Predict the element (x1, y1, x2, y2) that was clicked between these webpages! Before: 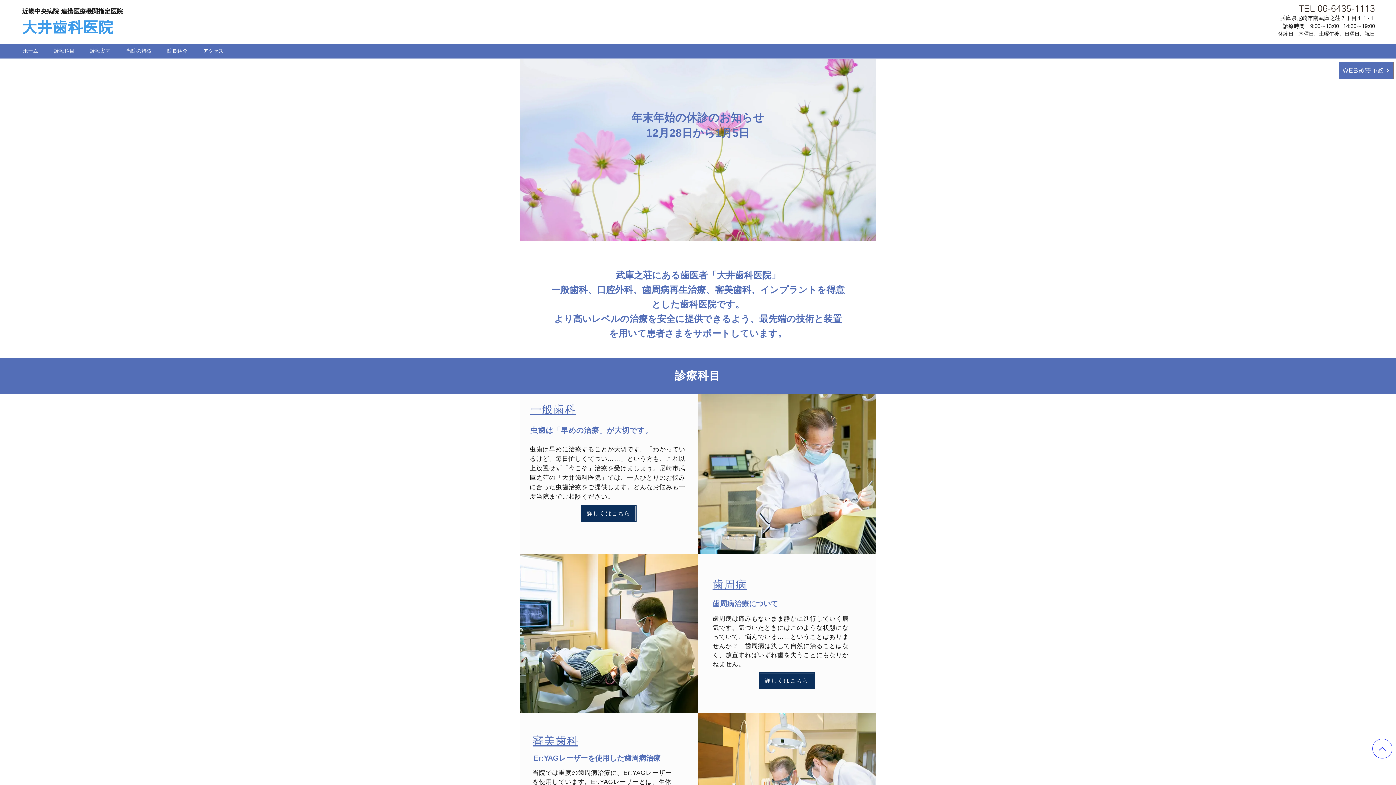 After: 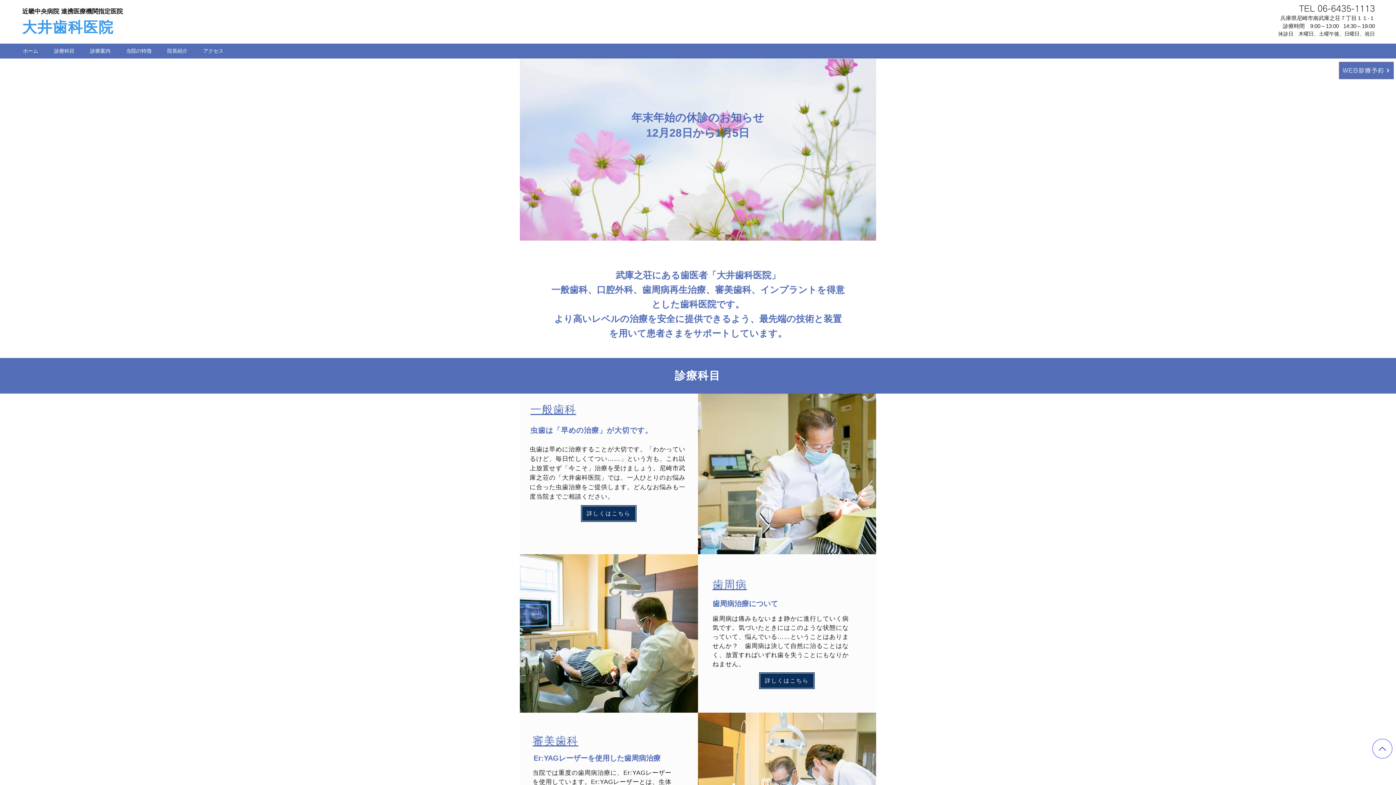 Action: bbox: (120, 46, 161, 56) label: 当院の特徴